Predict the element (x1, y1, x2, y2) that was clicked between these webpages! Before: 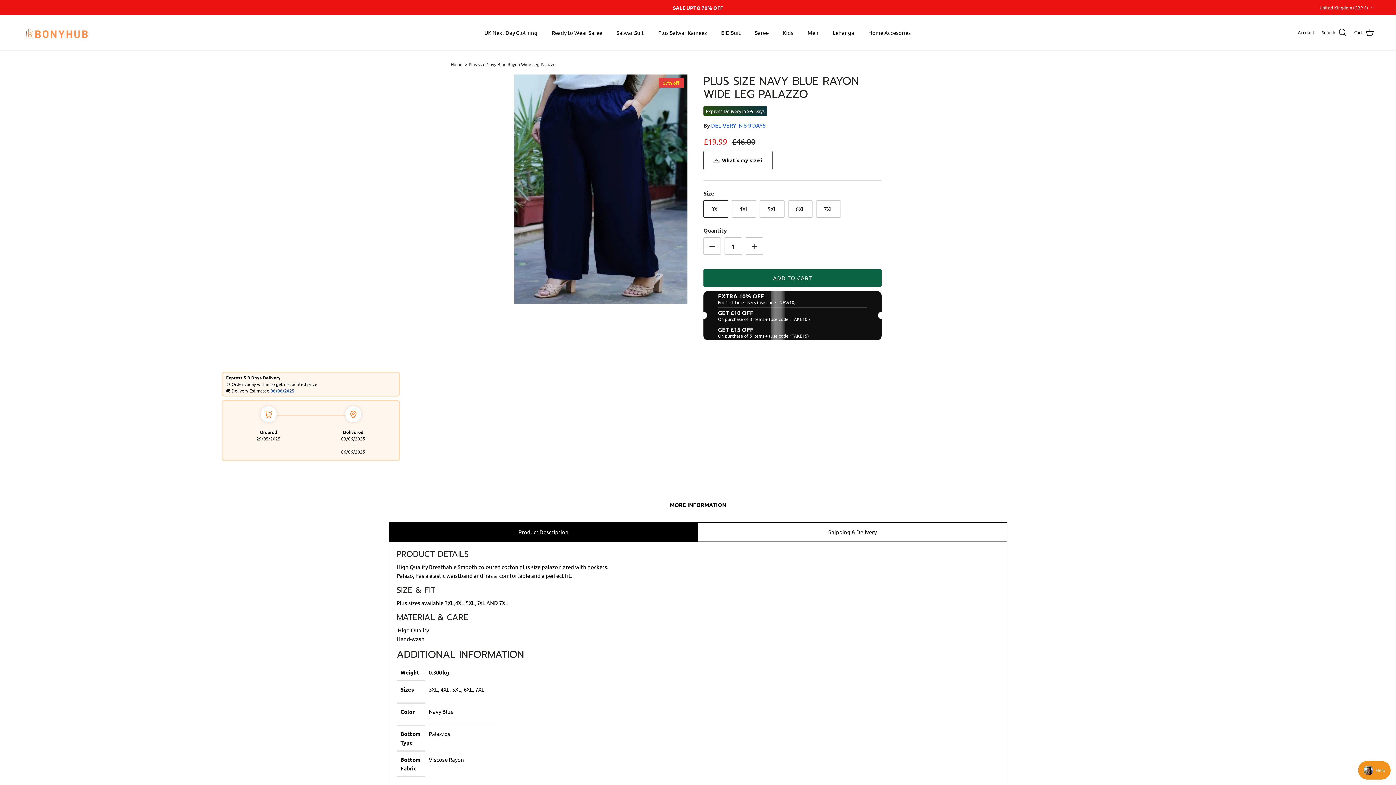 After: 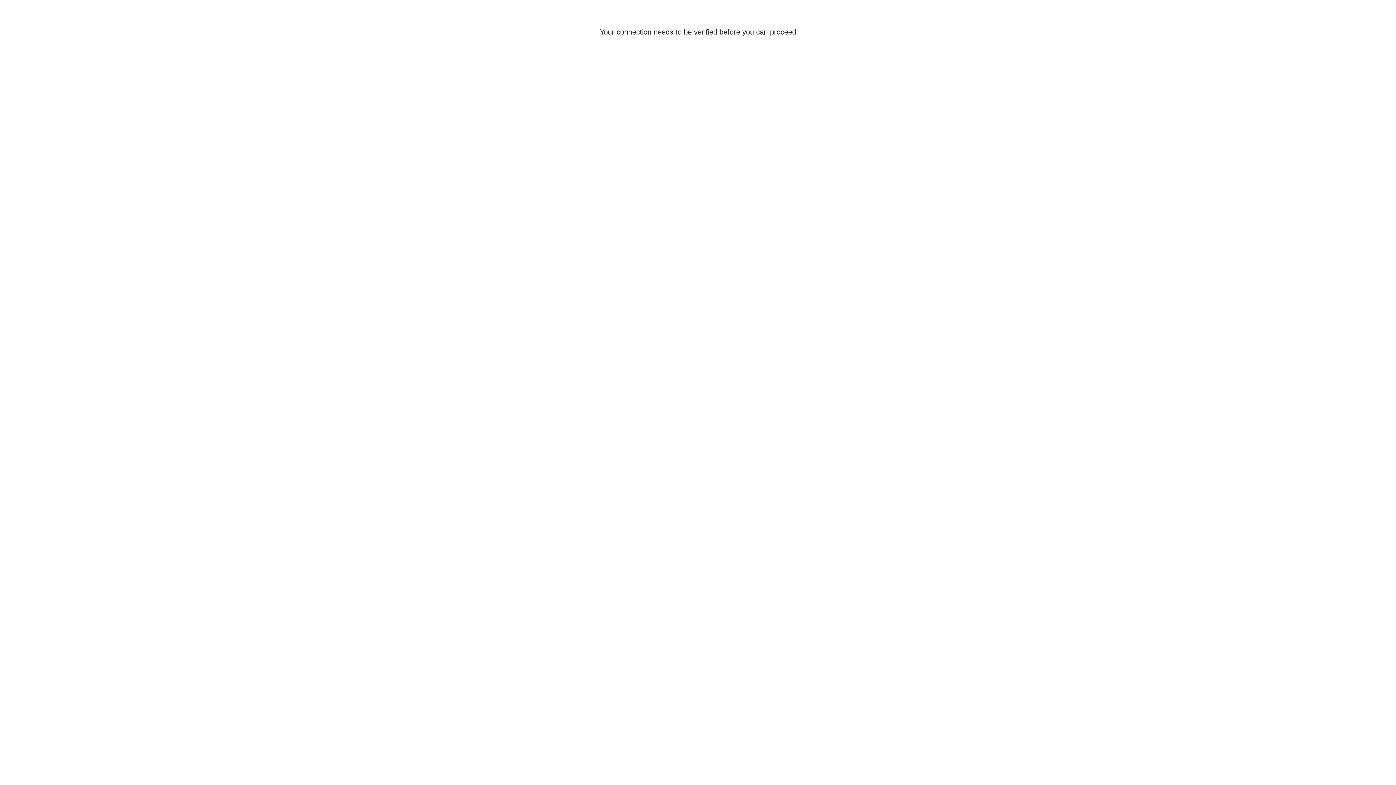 Action: bbox: (1298, 29, 1314, 36) label: Account